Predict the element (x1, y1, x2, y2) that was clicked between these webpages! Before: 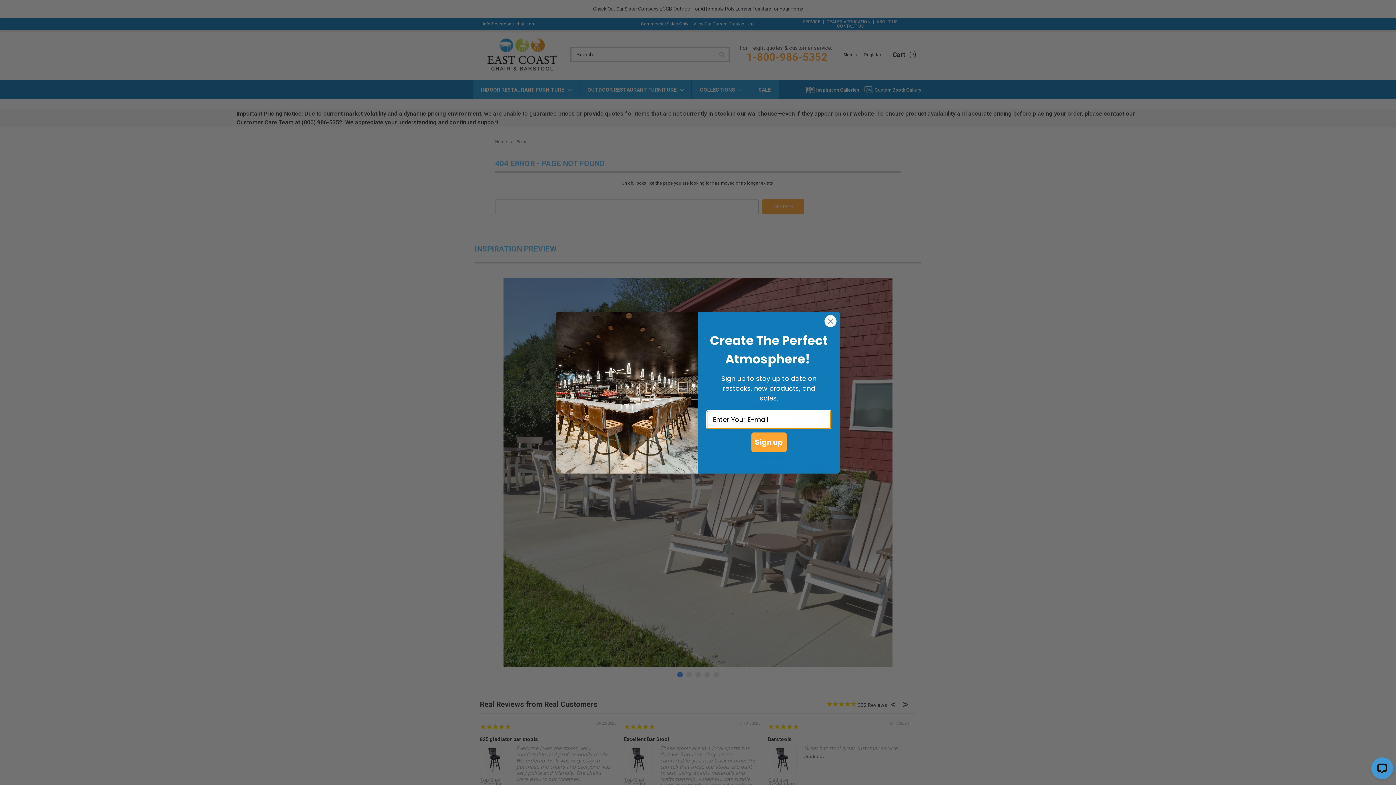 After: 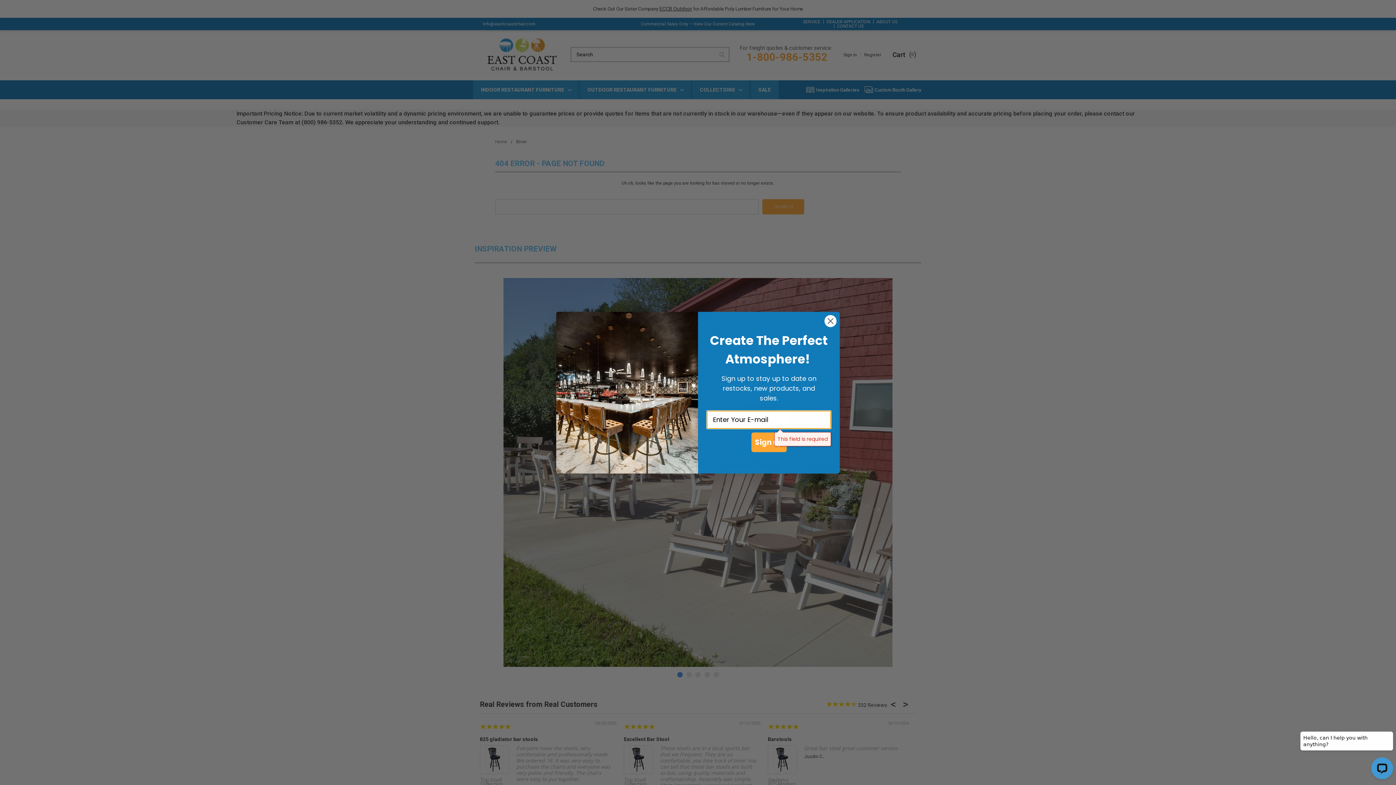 Action: bbox: (751, 432, 786, 452) label: Sign up